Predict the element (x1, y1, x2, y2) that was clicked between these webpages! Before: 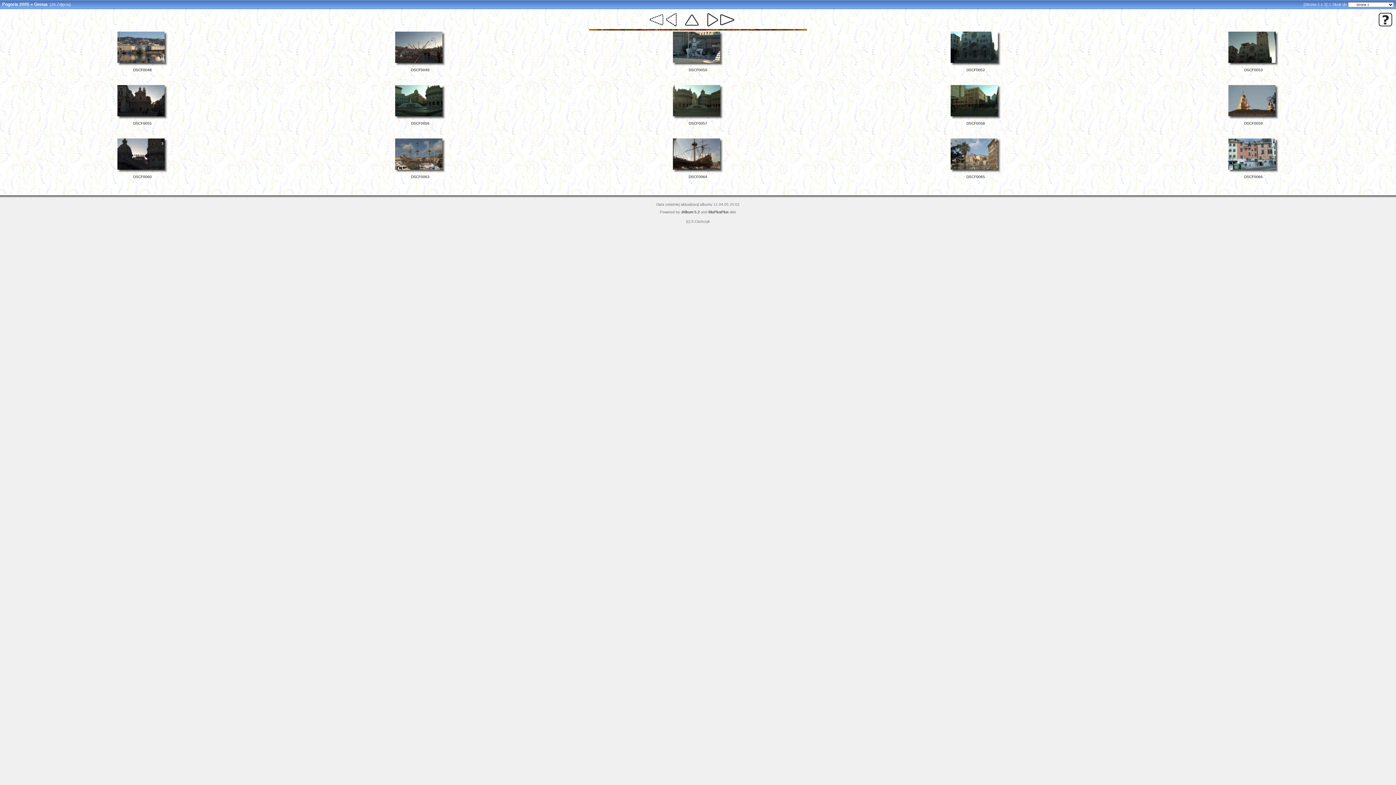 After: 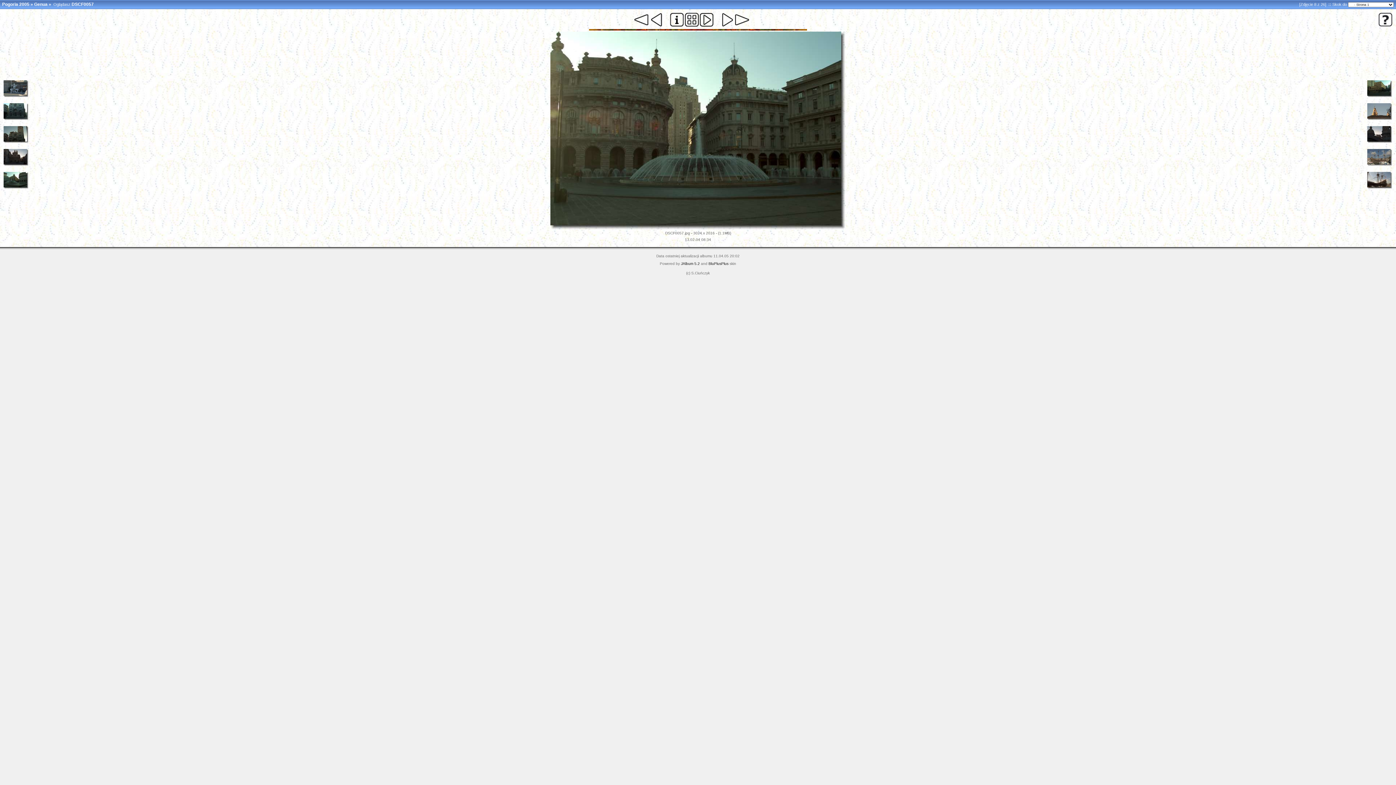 Action: bbox: (672, 116, 723, 120)